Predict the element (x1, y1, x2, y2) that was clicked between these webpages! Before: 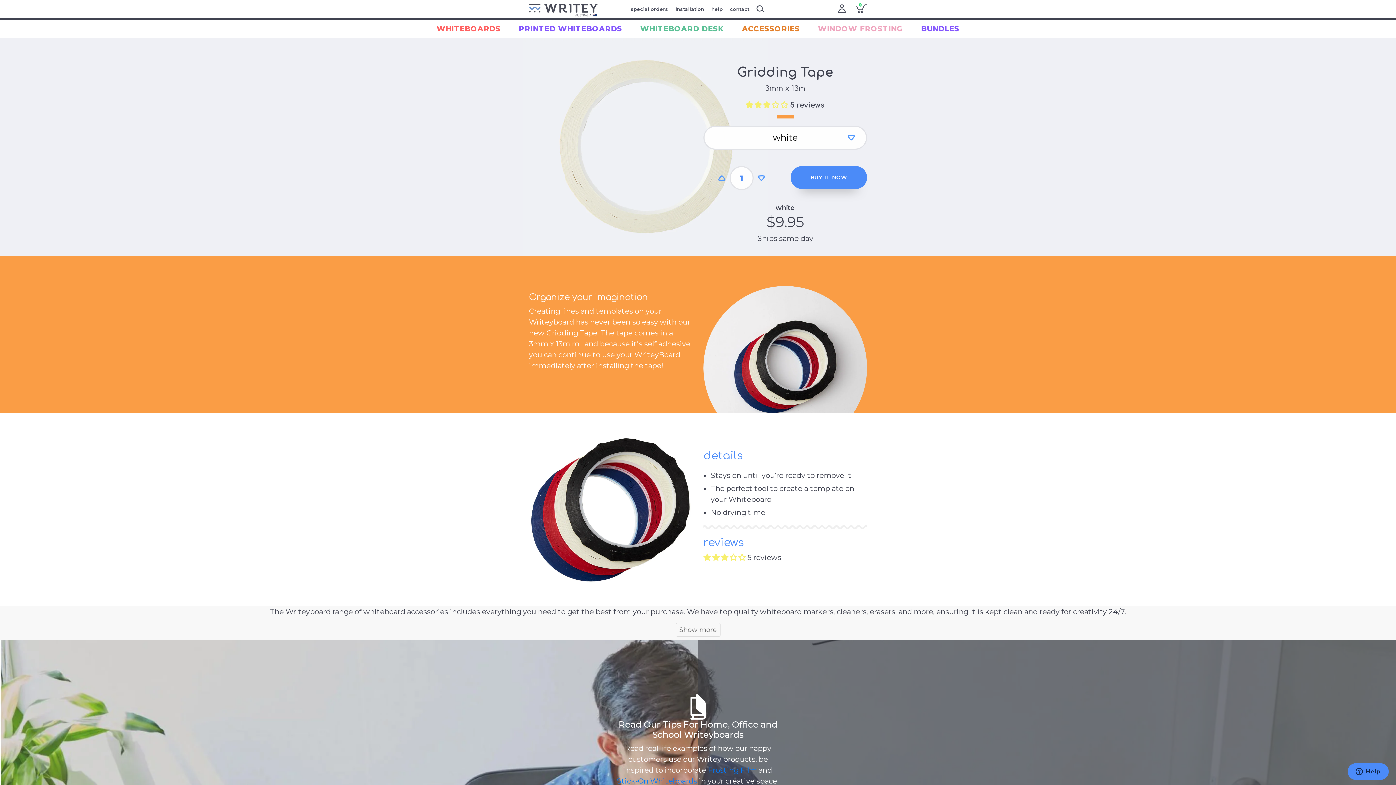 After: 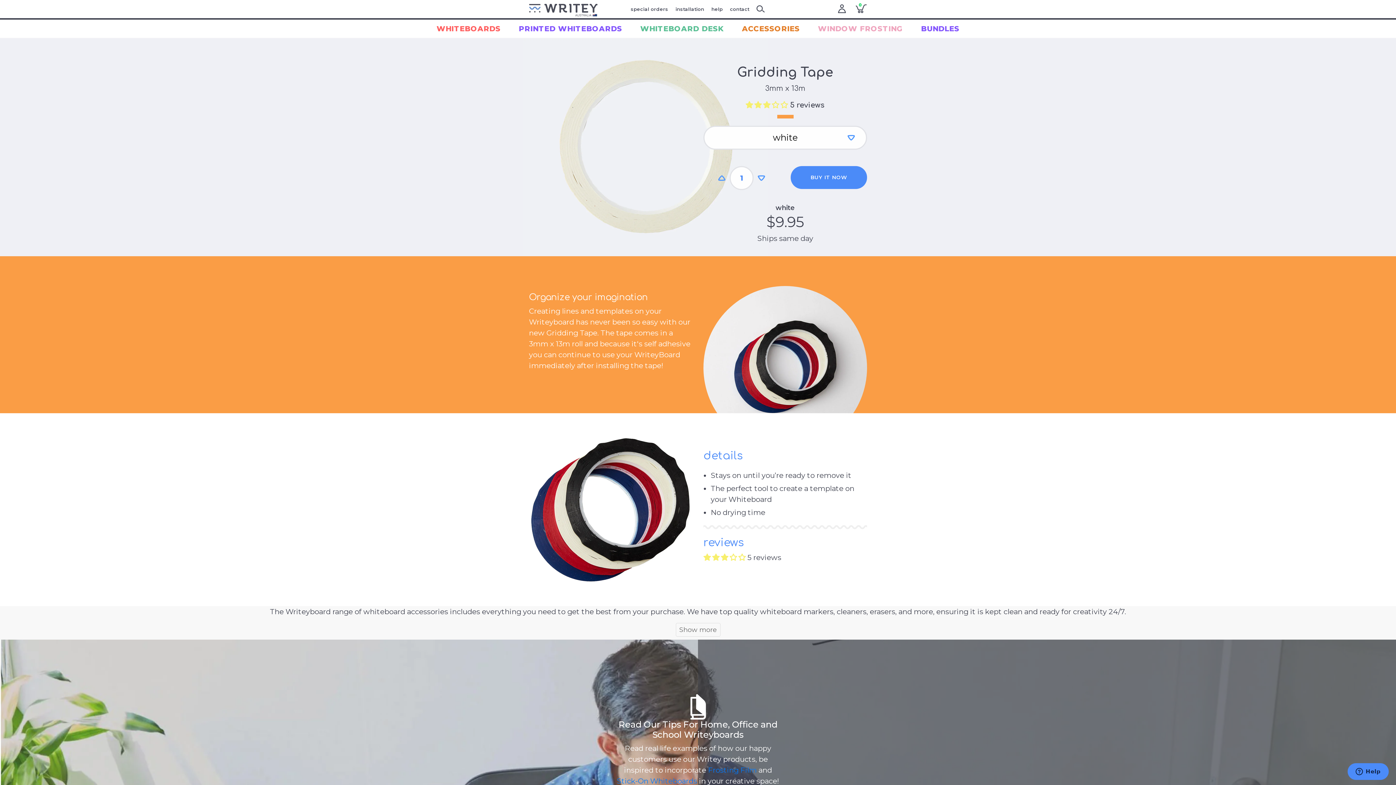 Action: bbox: (794, 166, 870, 189) label: BUY IT NOW